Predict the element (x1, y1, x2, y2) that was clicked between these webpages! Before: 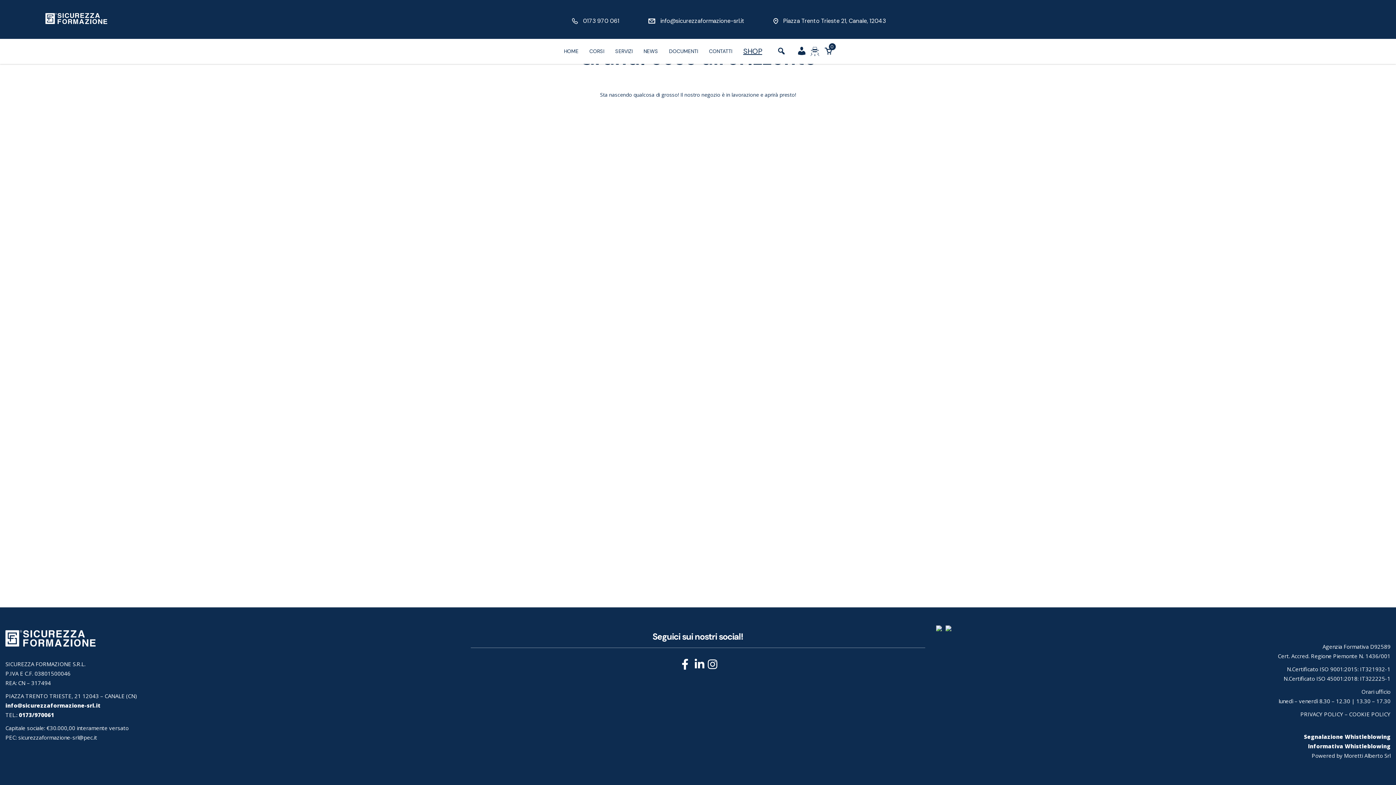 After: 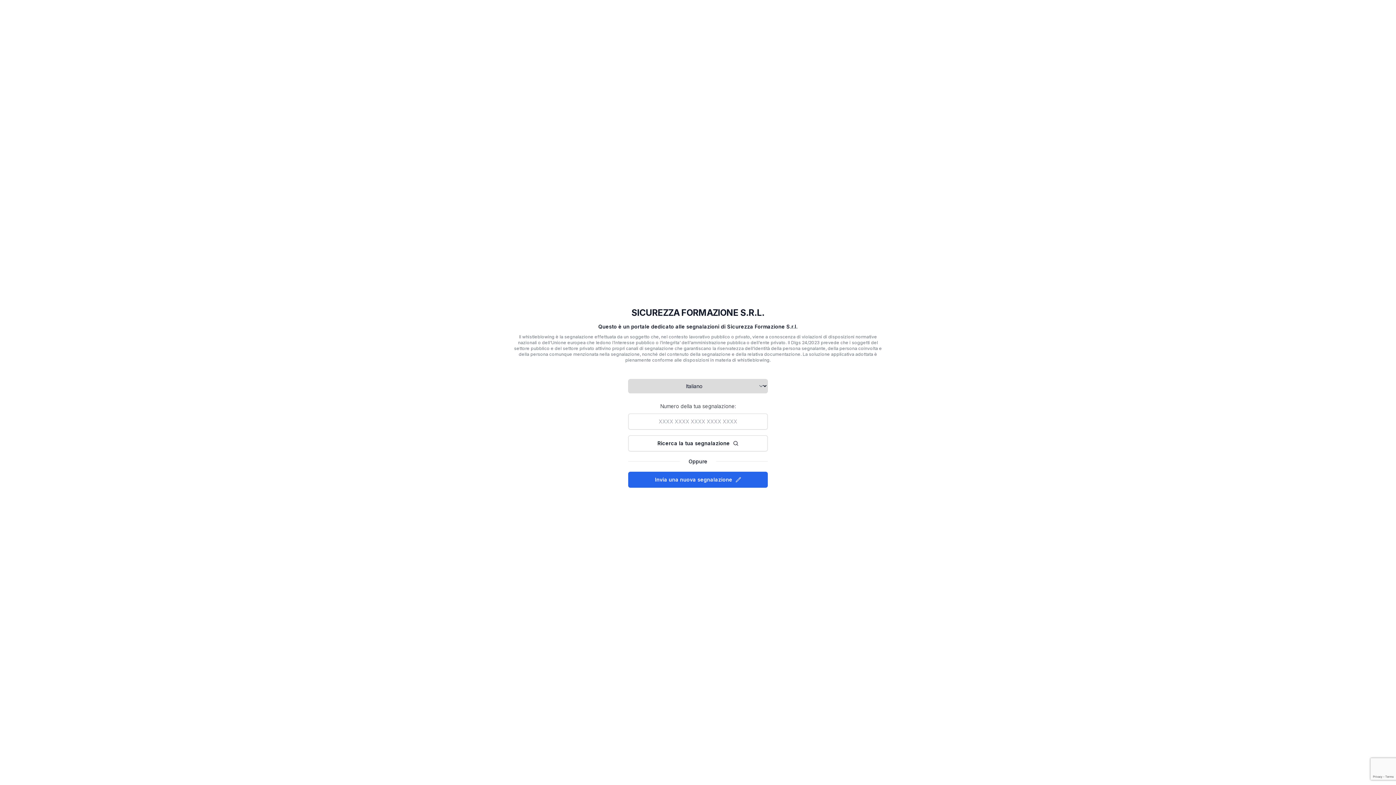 Action: label: Segnalazione Whistleblowing bbox: (1304, 733, 1390, 740)